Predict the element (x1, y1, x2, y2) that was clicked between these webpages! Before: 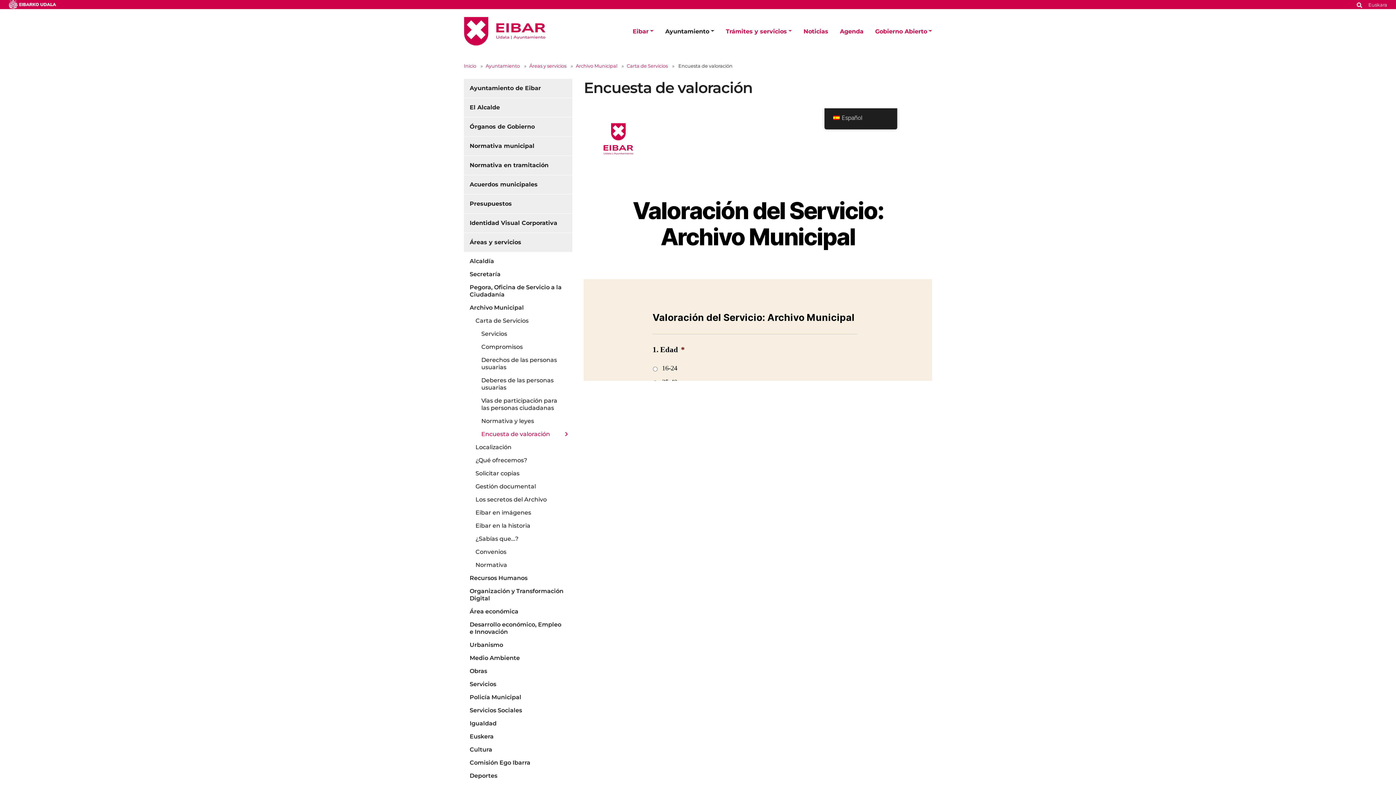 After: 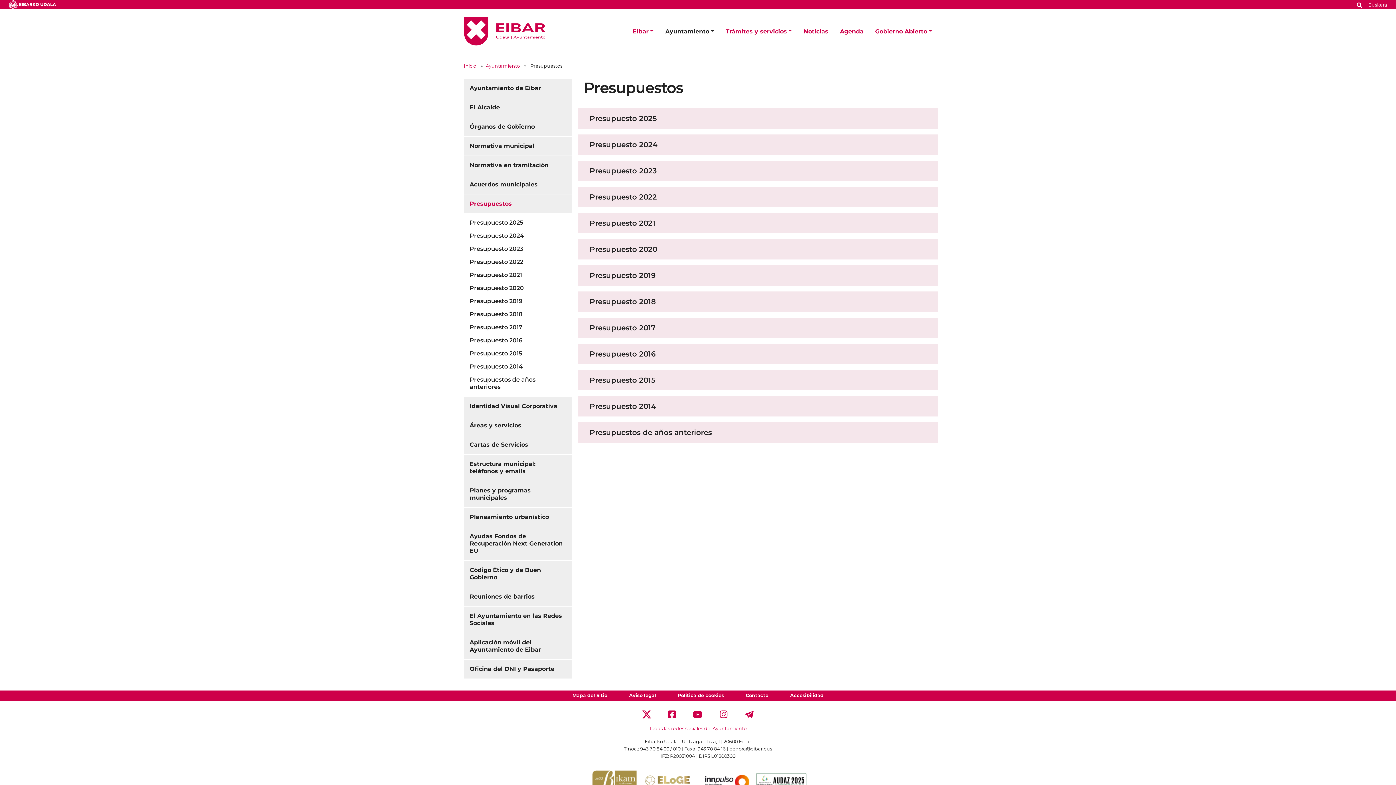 Action: bbox: (464, 194, 572, 213) label: Presupuestos